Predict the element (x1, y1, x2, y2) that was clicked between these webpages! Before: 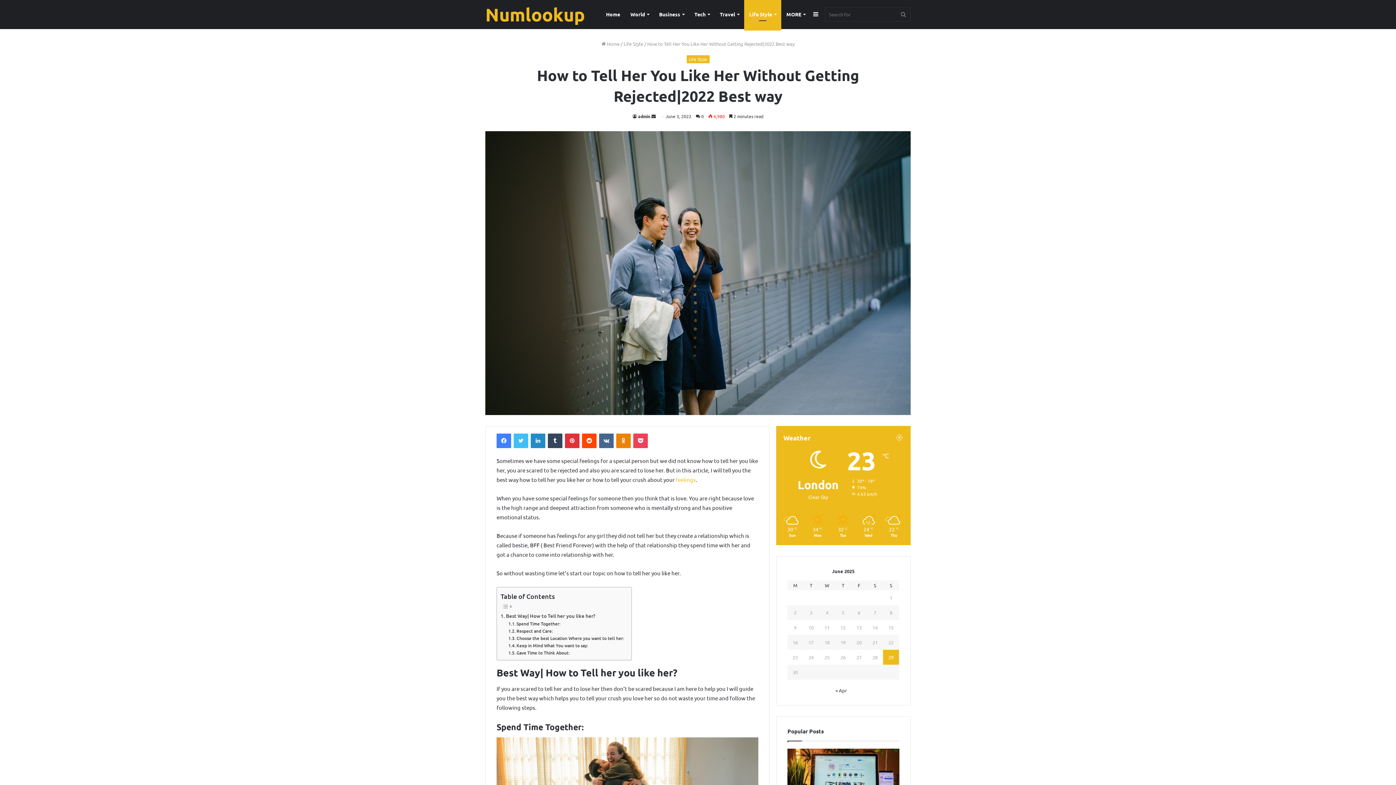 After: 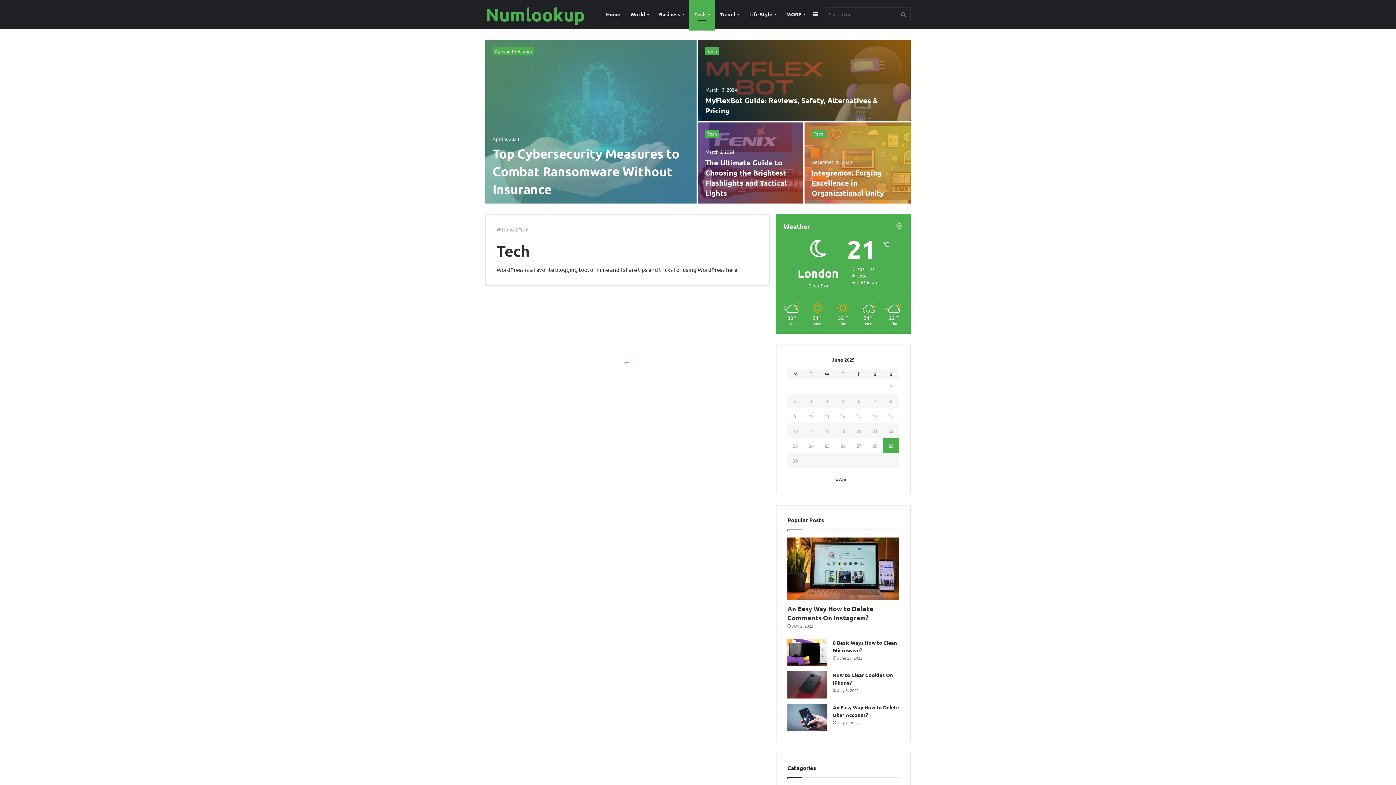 Action: label: Tech bbox: (689, 0, 714, 28)